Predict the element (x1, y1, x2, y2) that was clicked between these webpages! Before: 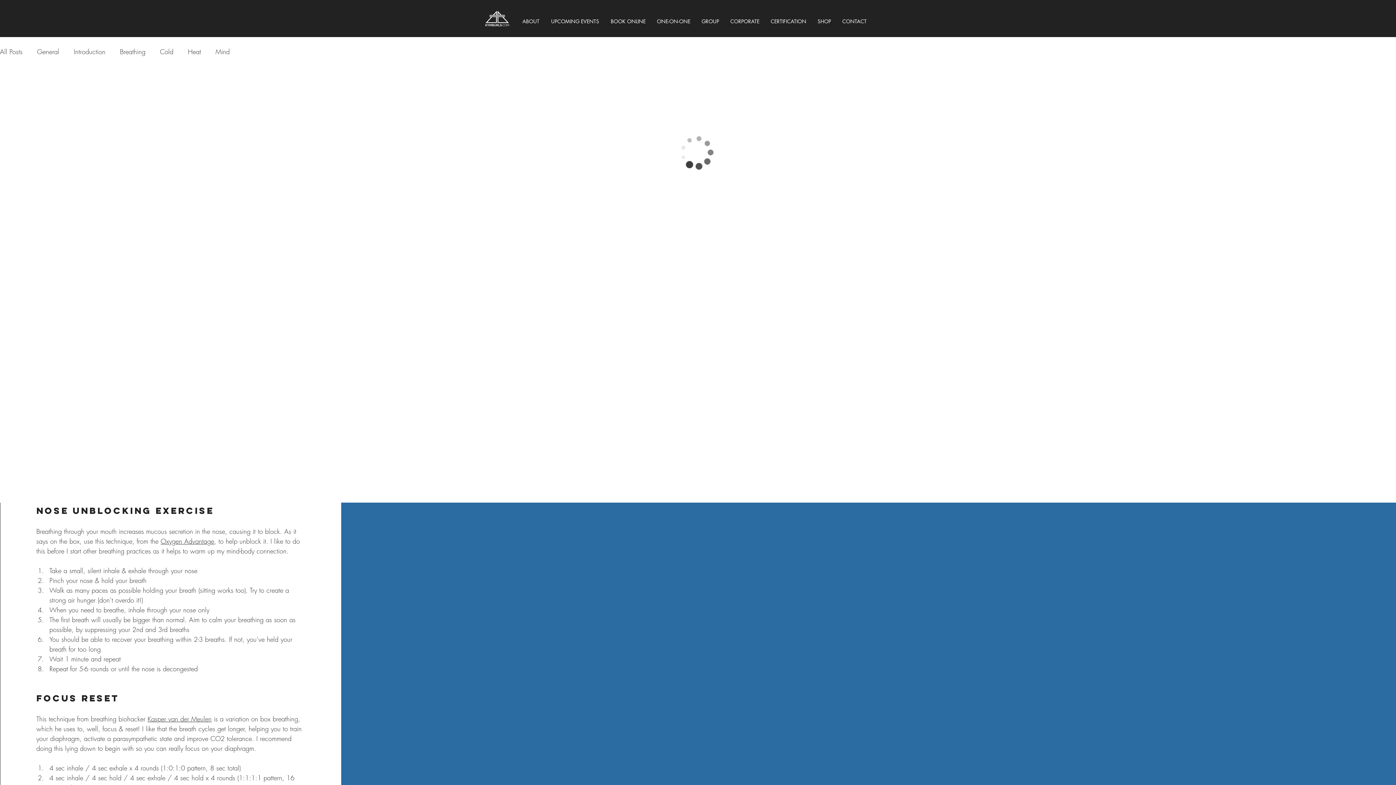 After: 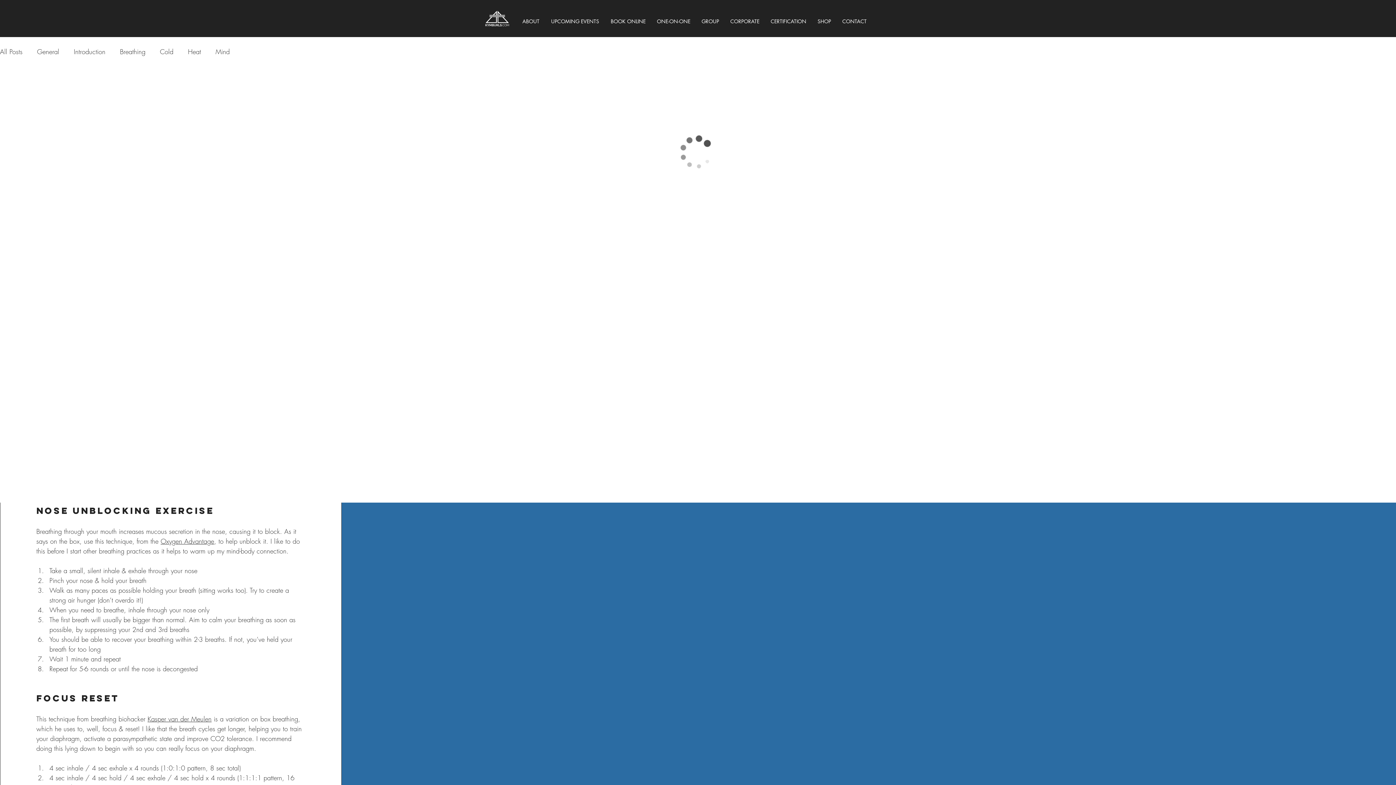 Action: bbox: (519, 10, 548, 25) label: ABOUT